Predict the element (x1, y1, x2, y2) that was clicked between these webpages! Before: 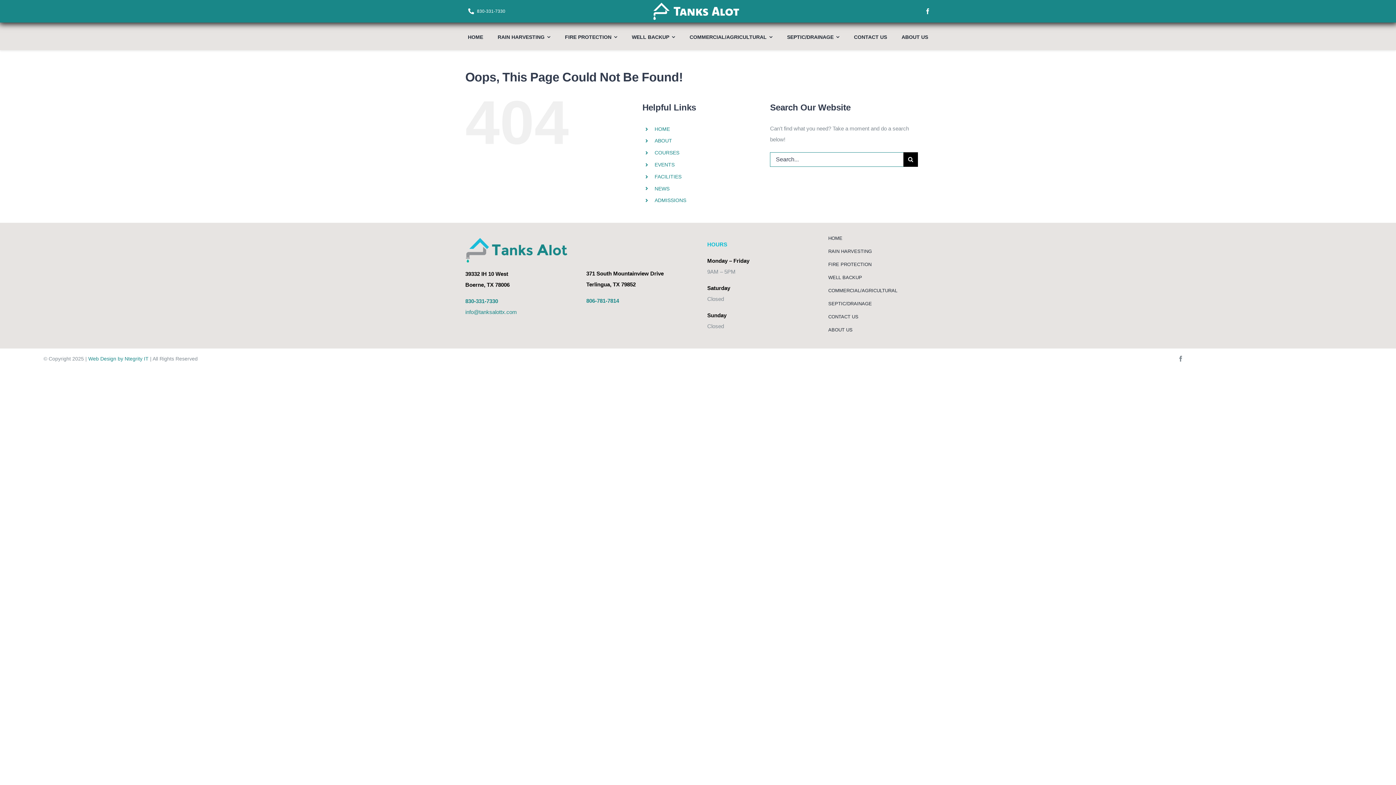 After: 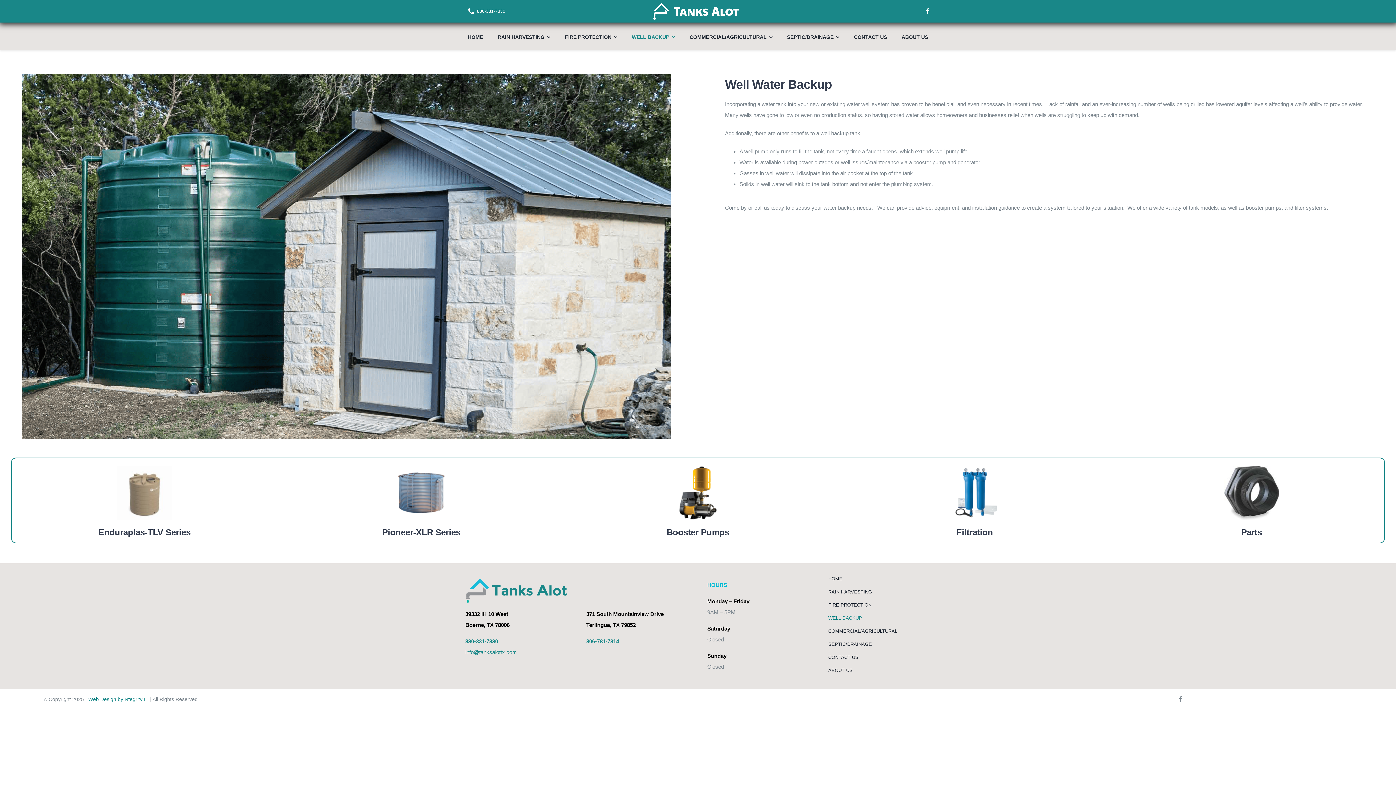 Action: label: WELL BACKUP bbox: (632, 26, 675, 46)